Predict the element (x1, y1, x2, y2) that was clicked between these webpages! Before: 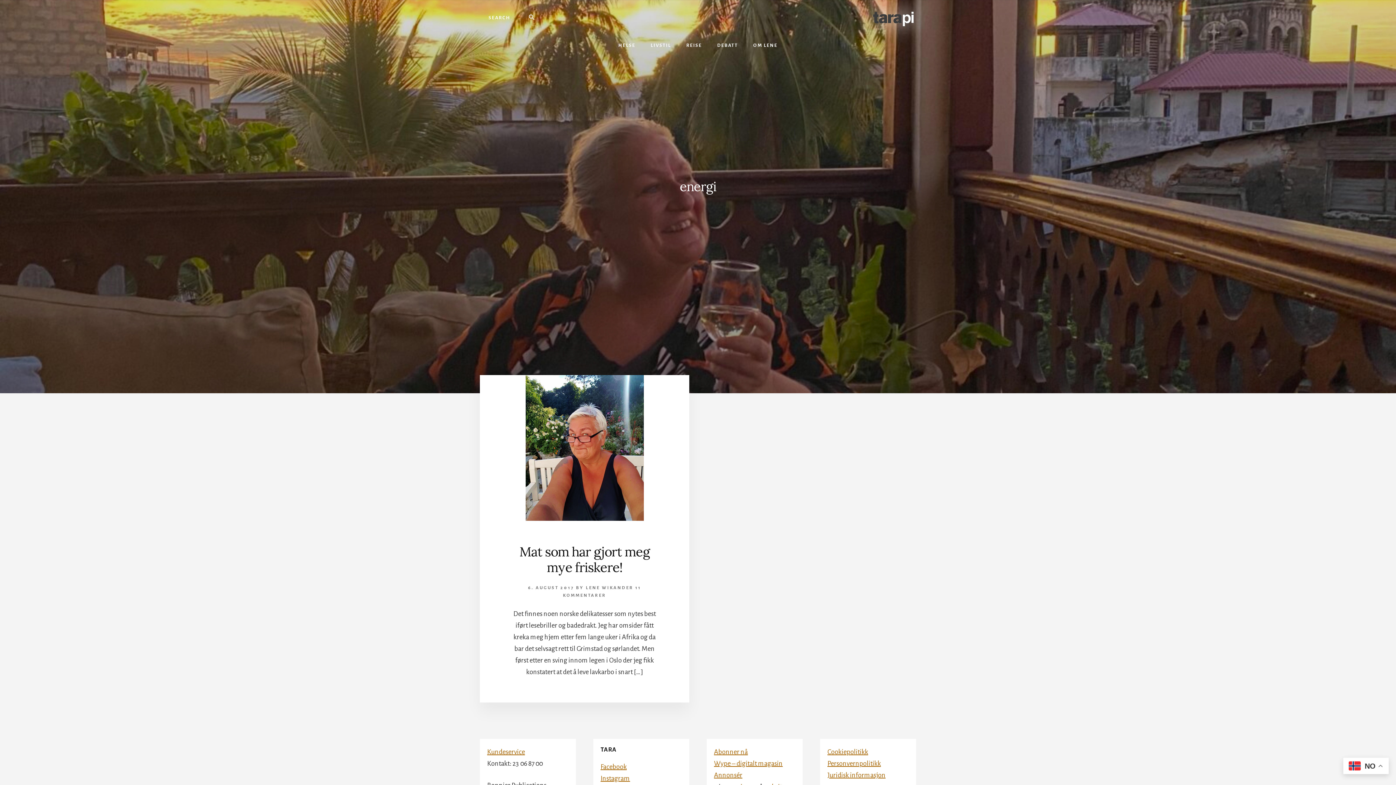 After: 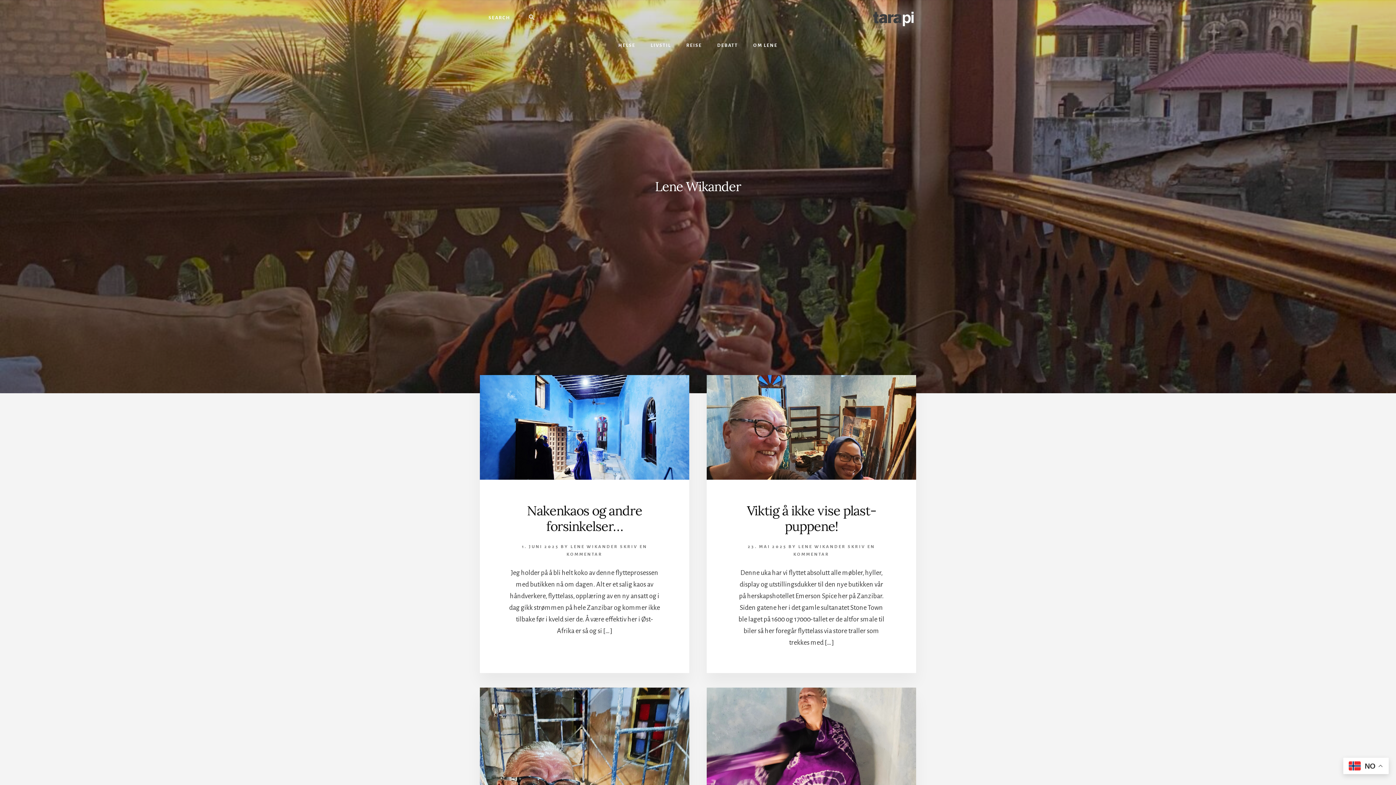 Action: bbox: (586, 585, 633, 590) label: LENE WIKANDER